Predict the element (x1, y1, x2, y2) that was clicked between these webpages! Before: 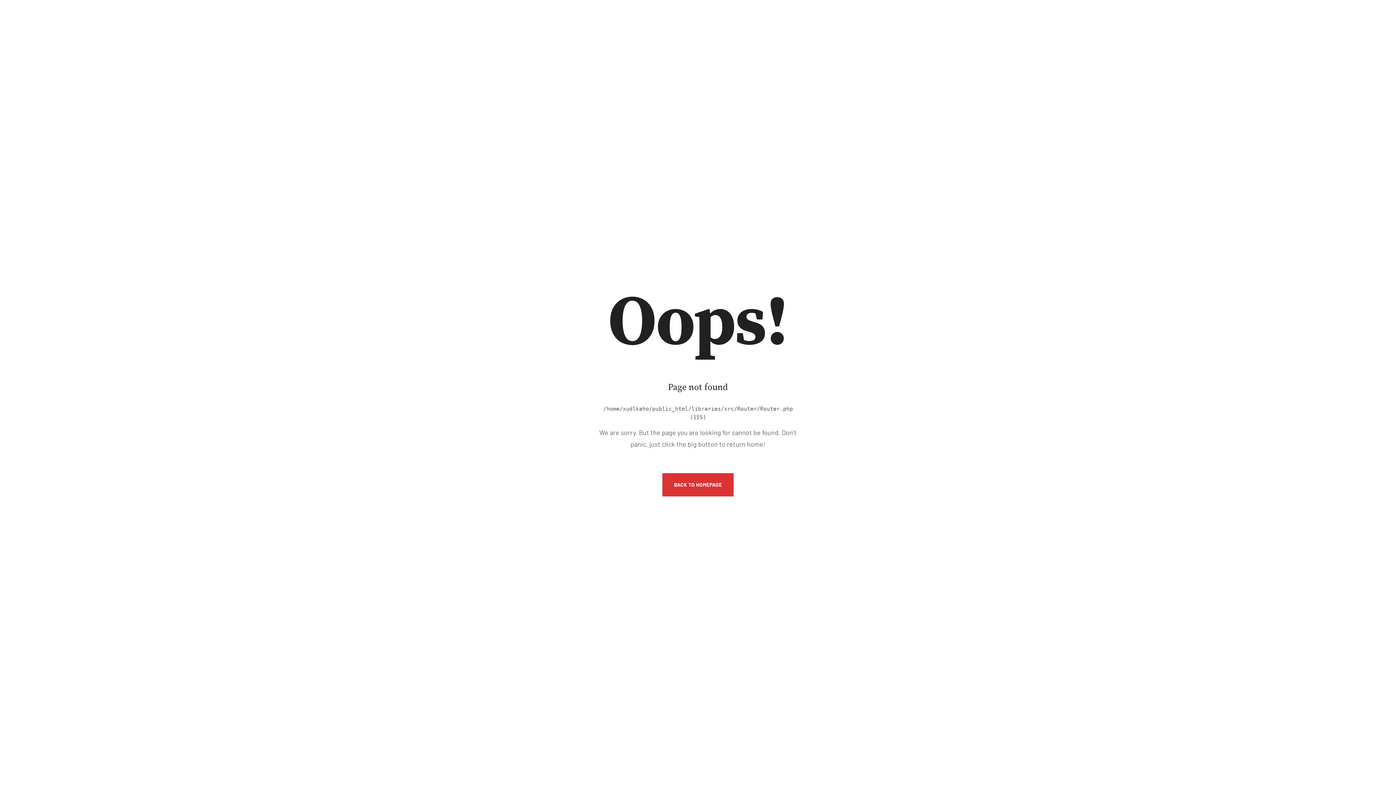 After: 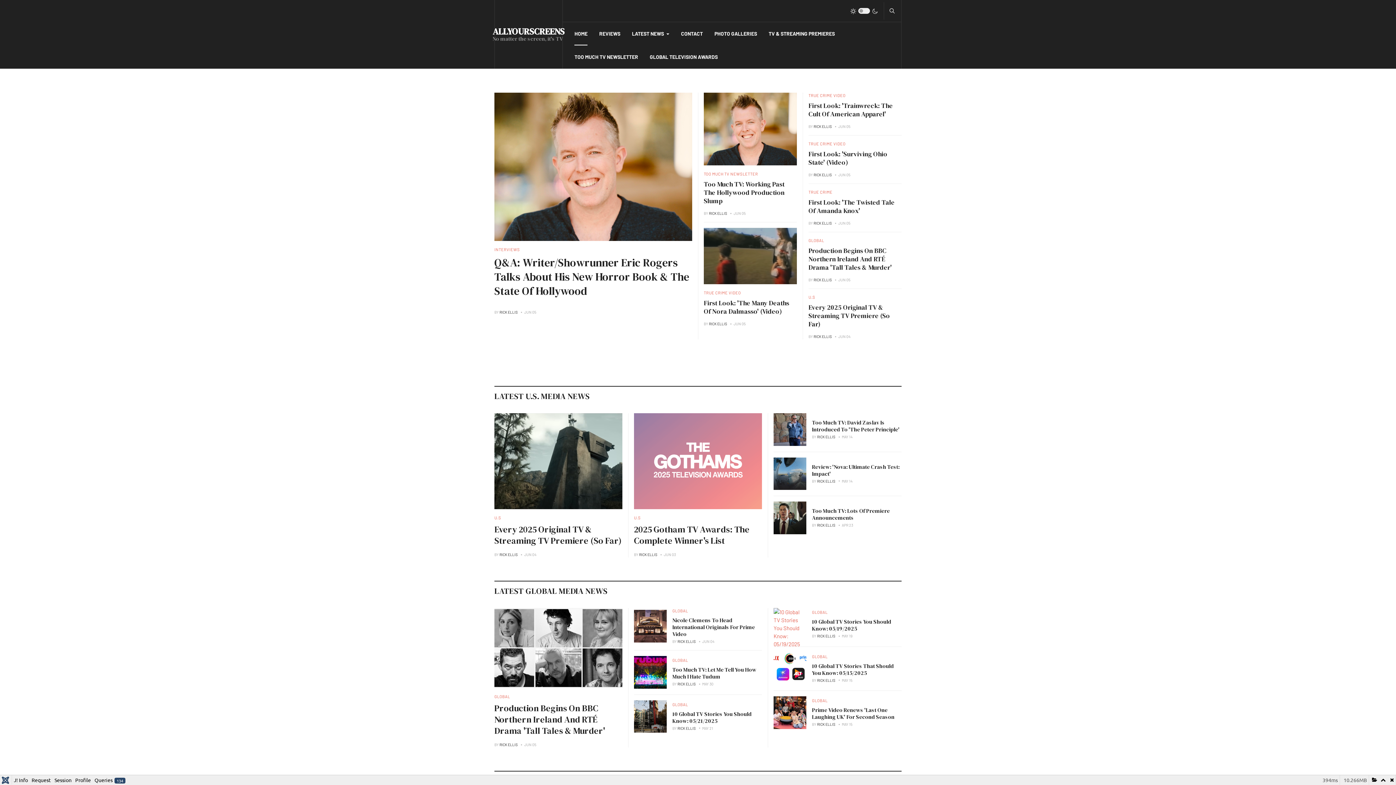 Action: label: BACK TO HOMEPAGE bbox: (662, 473, 733, 496)